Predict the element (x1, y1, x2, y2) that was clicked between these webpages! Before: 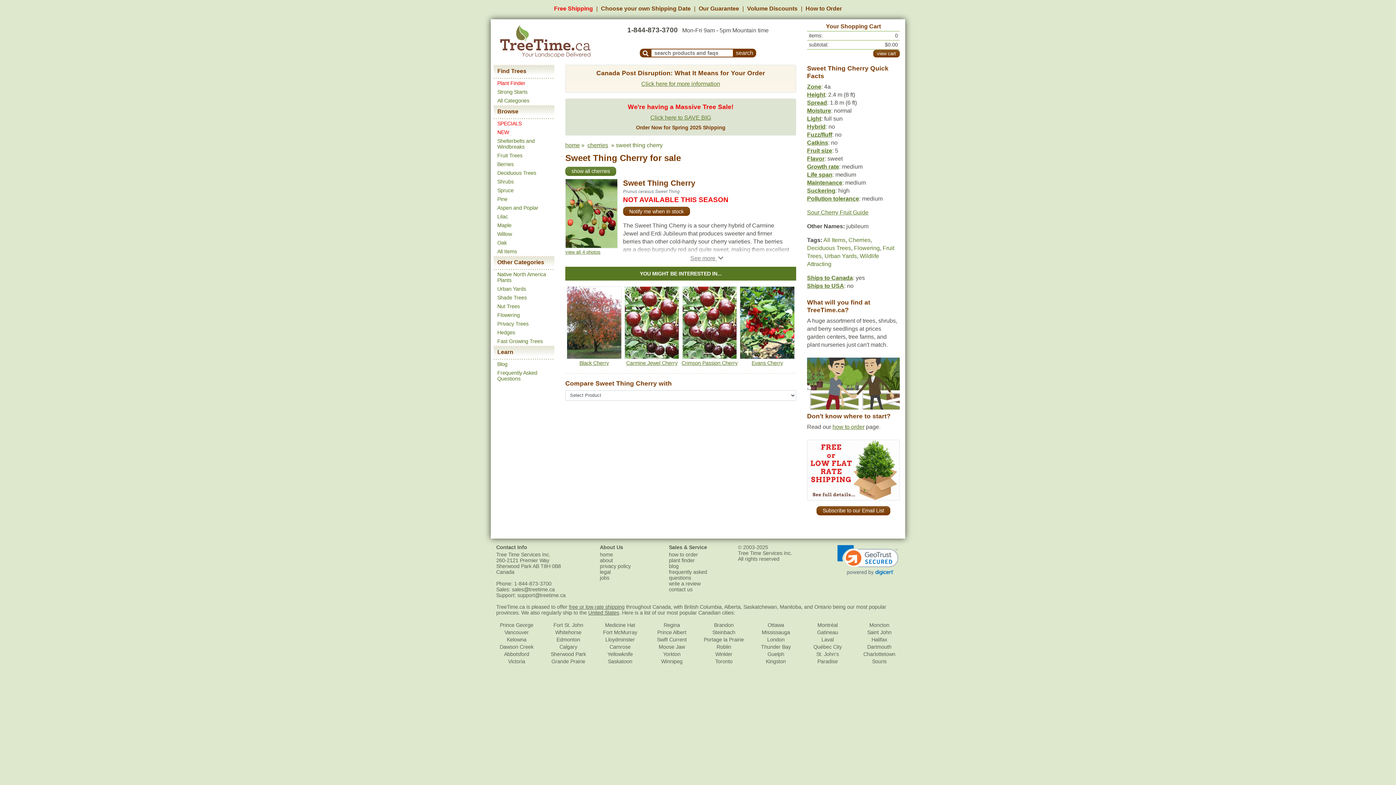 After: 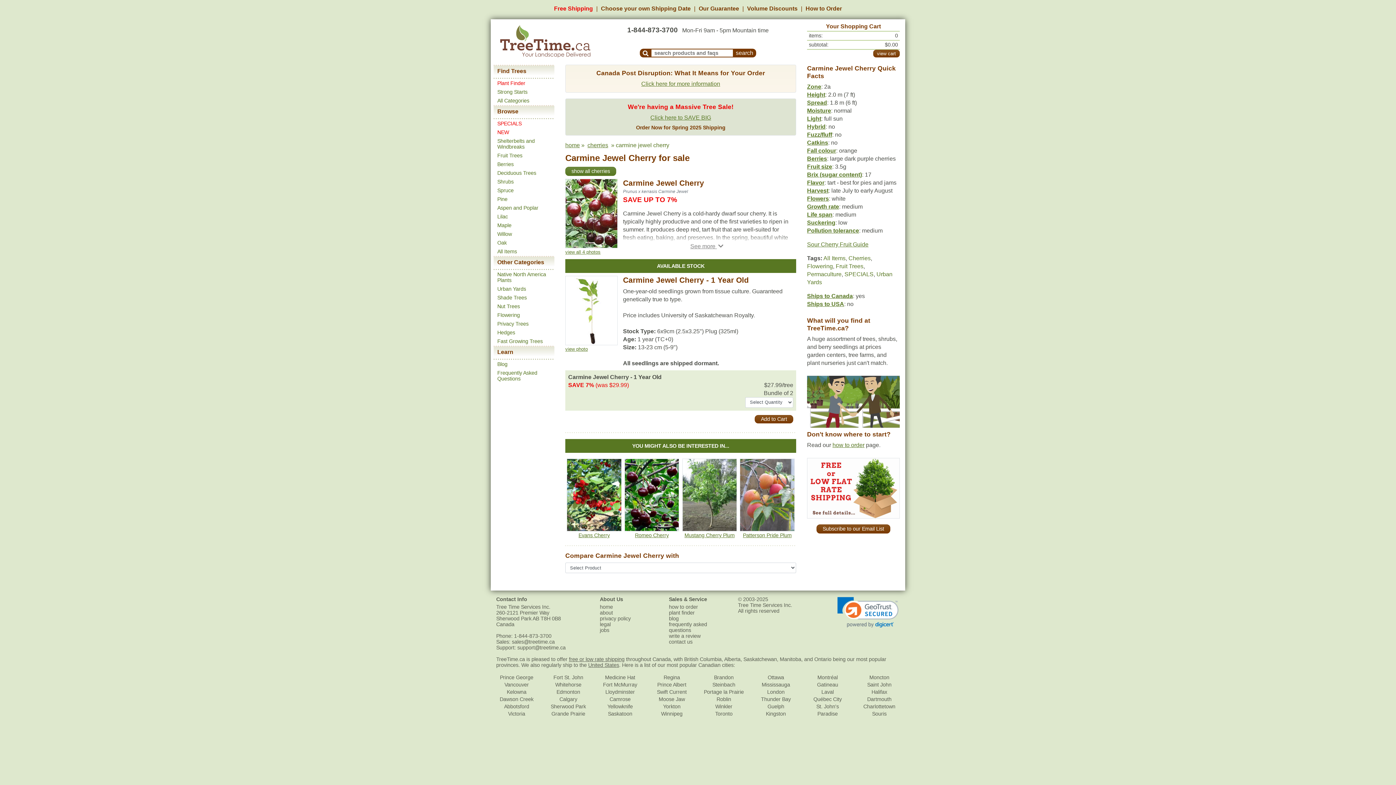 Action: label: Carmine Jewel Cherry bbox: (626, 360, 677, 366)